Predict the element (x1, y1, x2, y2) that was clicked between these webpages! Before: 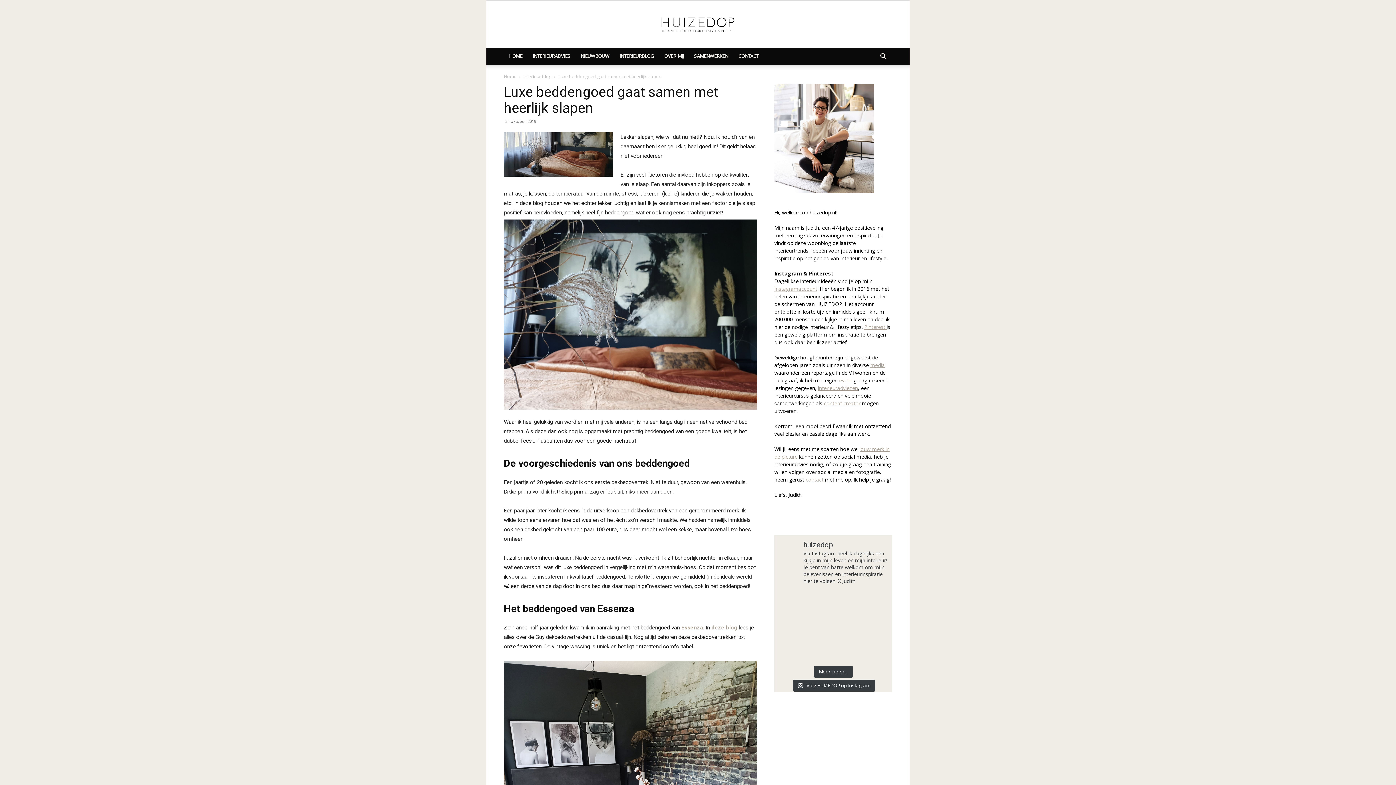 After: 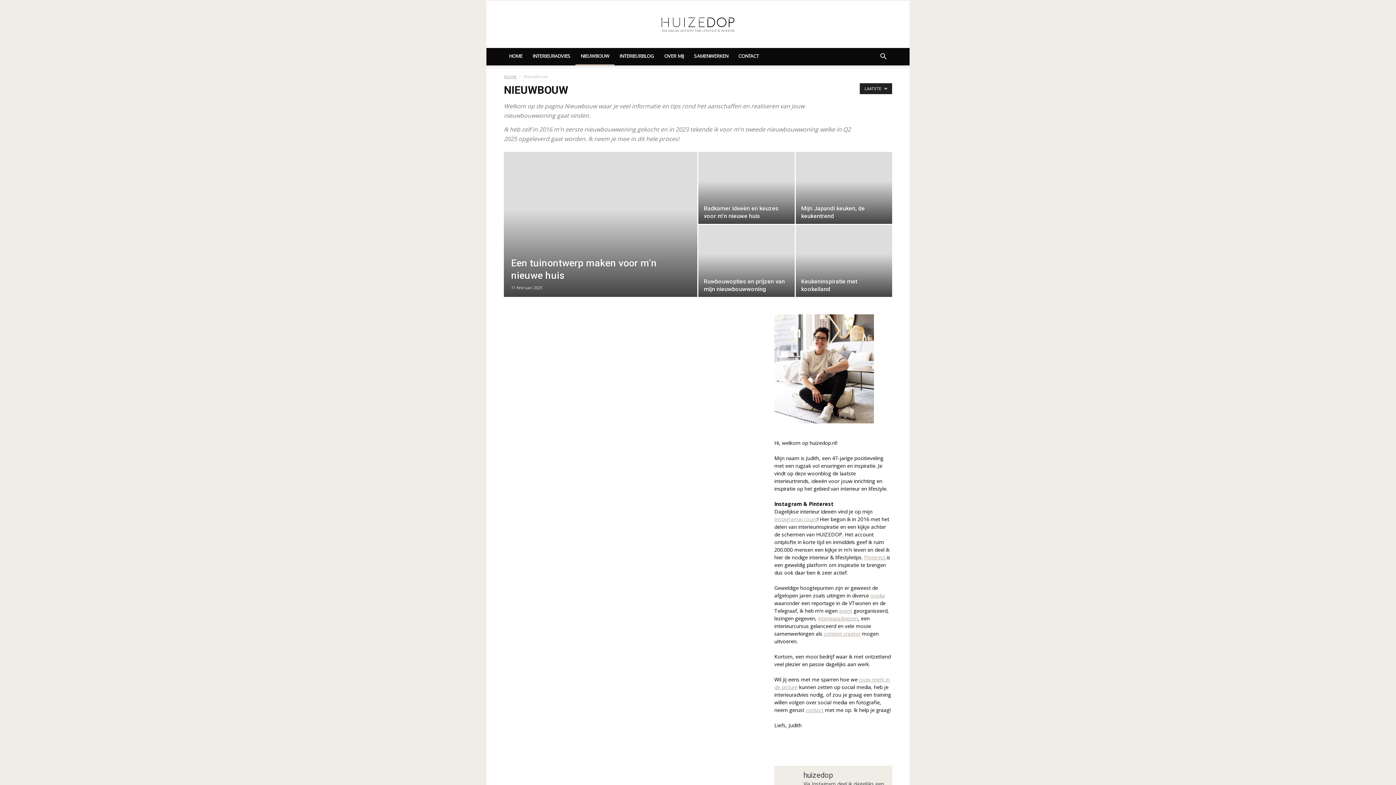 Action: label: NIEUWBOUW bbox: (575, 48, 614, 65)